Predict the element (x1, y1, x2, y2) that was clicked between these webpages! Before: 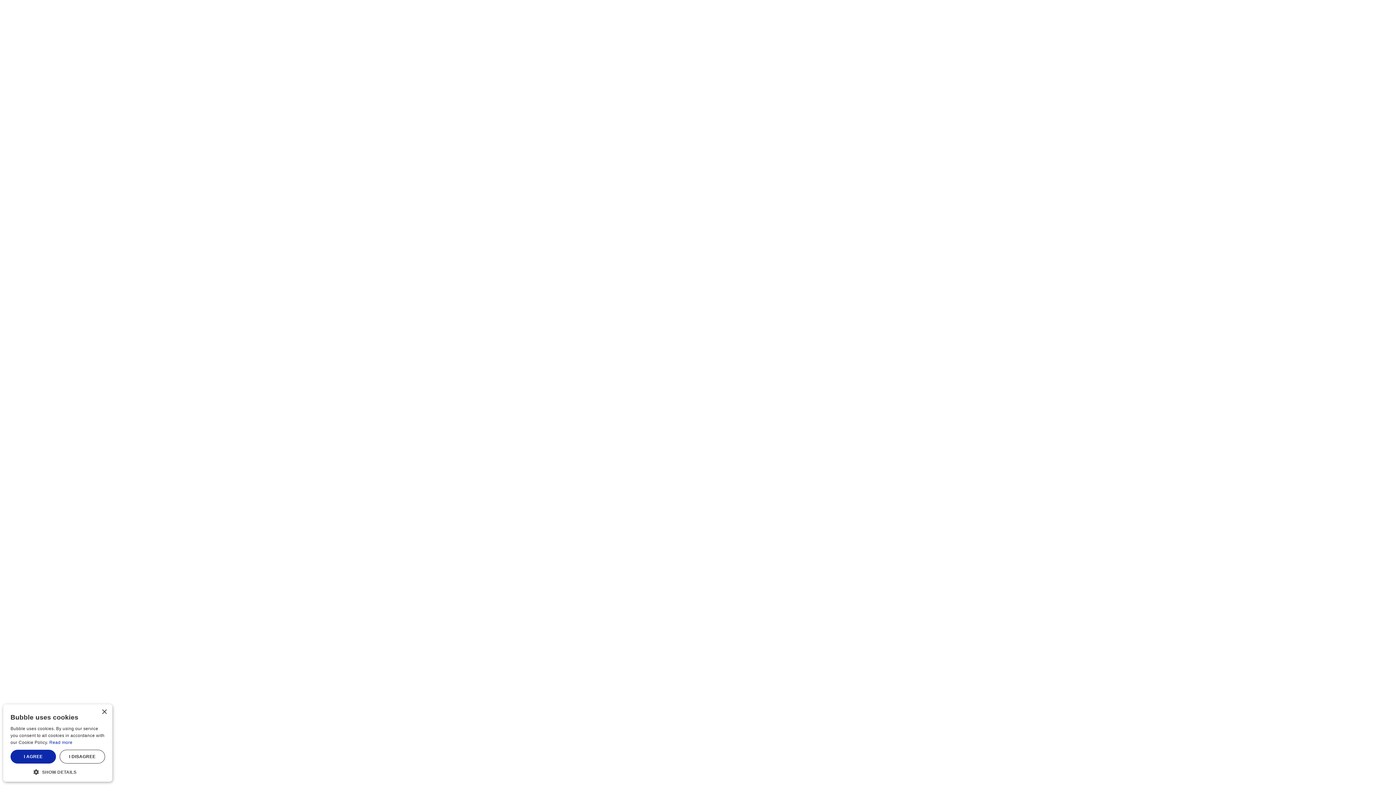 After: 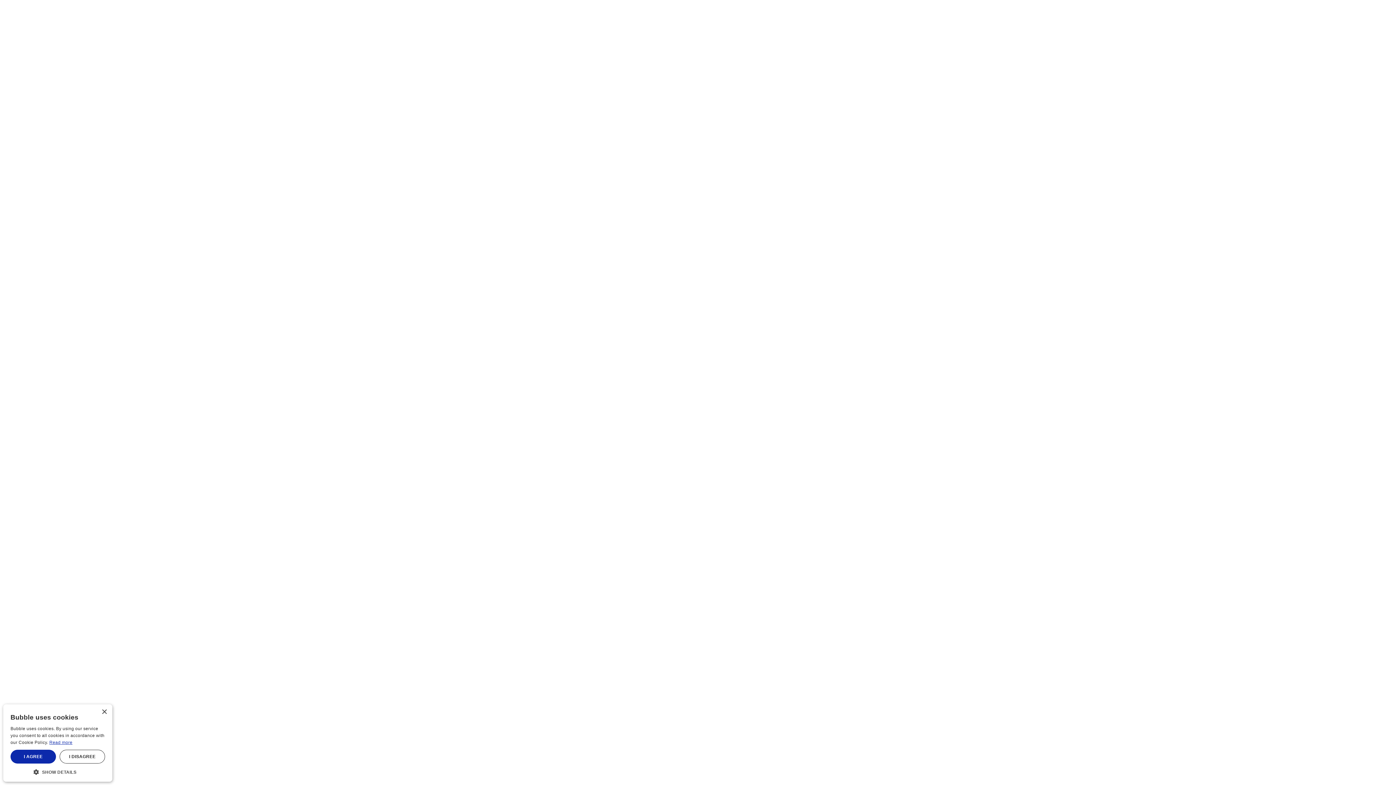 Action: label: Read more, opens a new window bbox: (49, 740, 72, 745)